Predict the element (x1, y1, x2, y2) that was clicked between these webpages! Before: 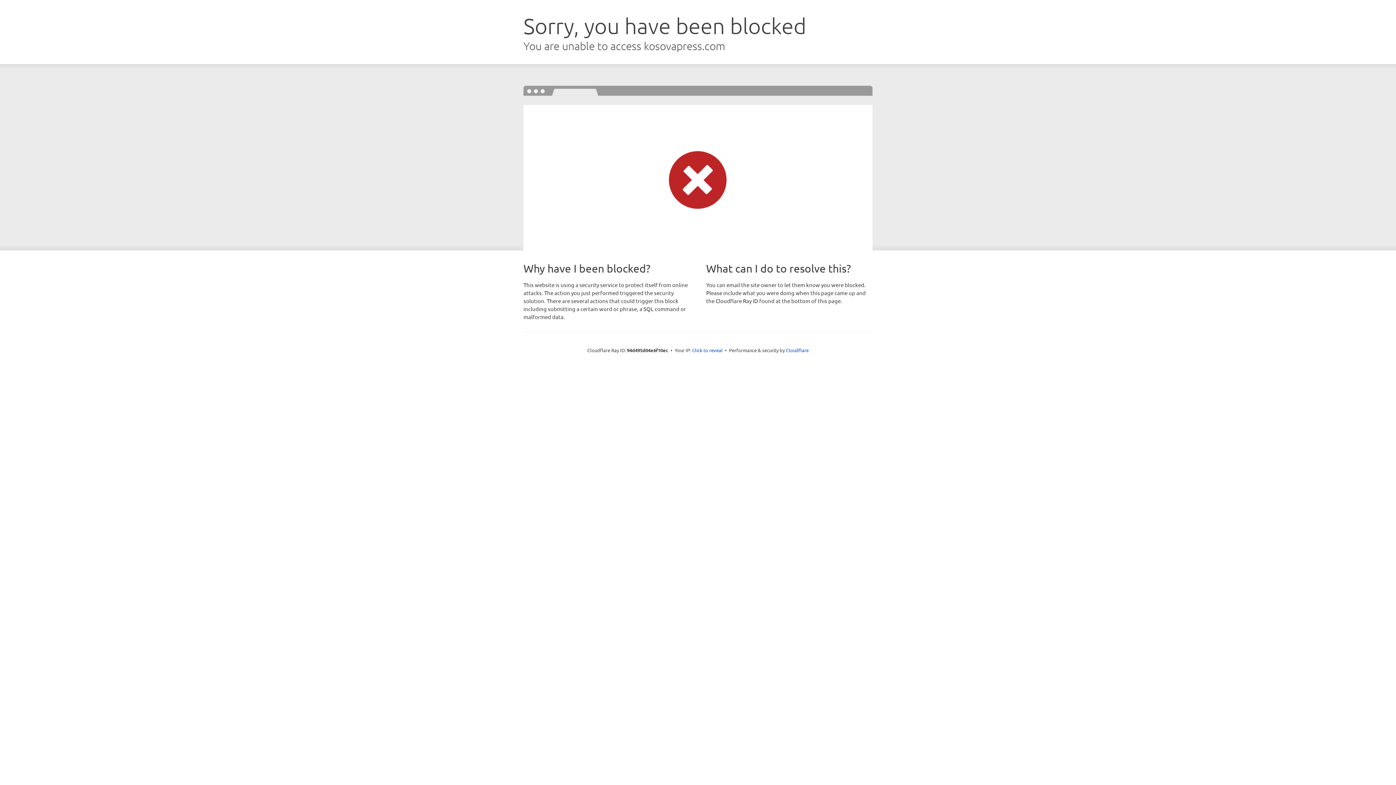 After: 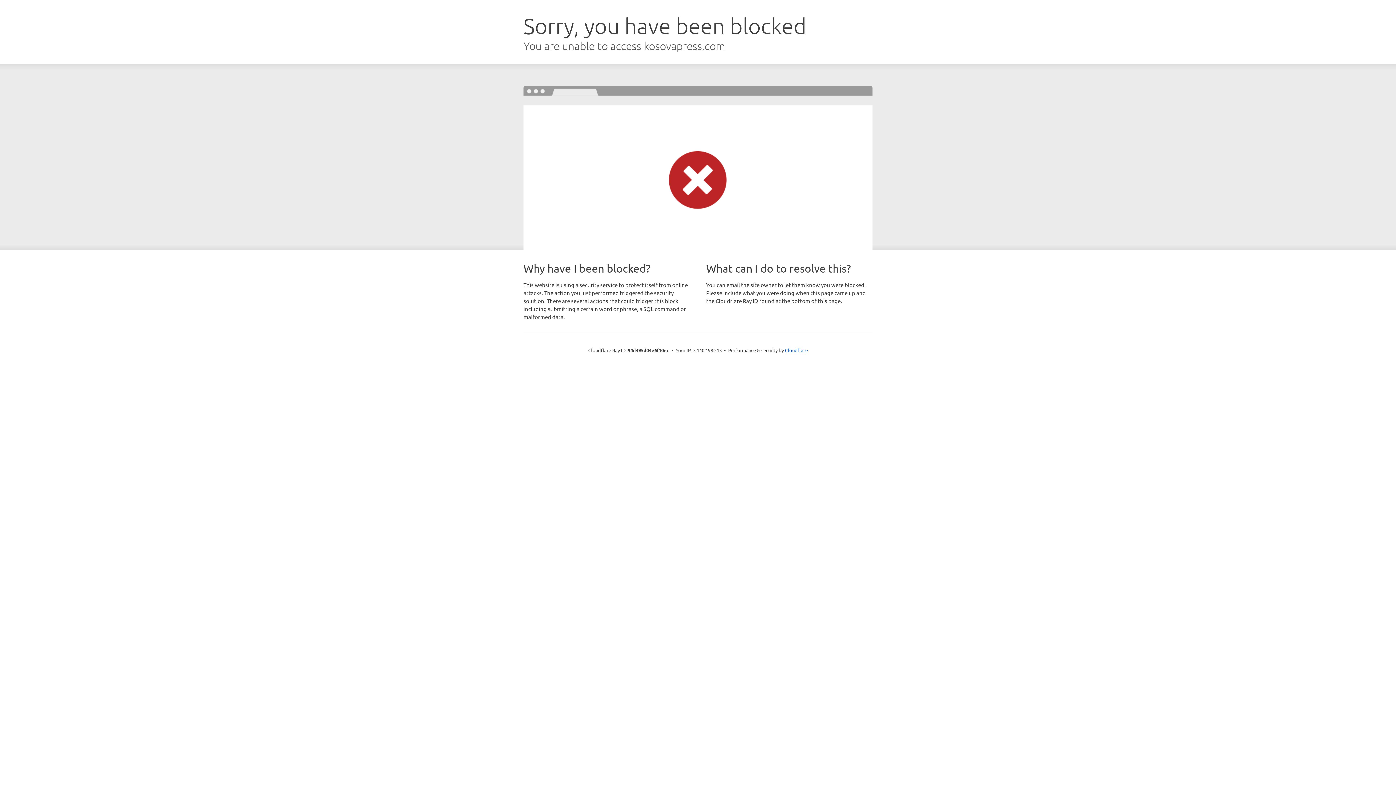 Action: label: Click to reveal bbox: (692, 346, 722, 353)